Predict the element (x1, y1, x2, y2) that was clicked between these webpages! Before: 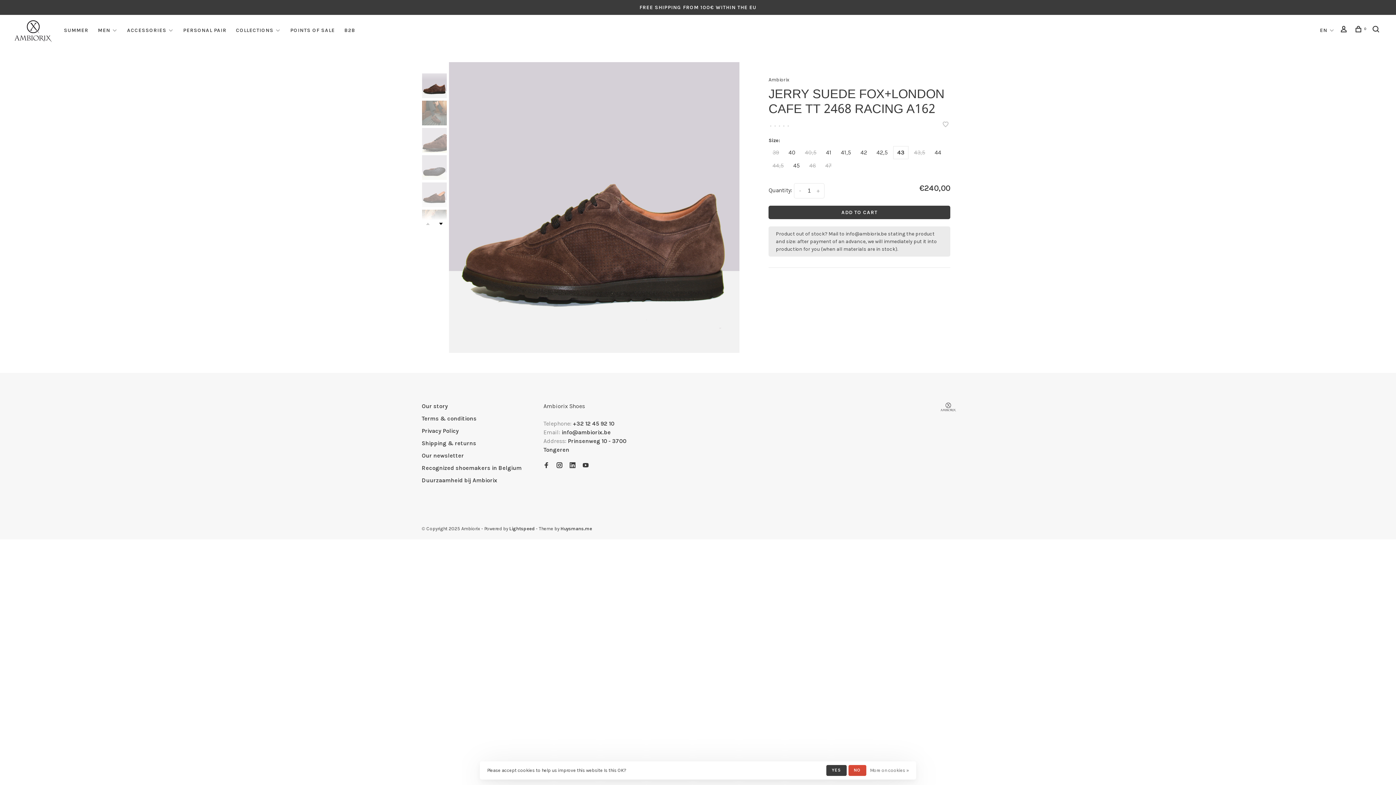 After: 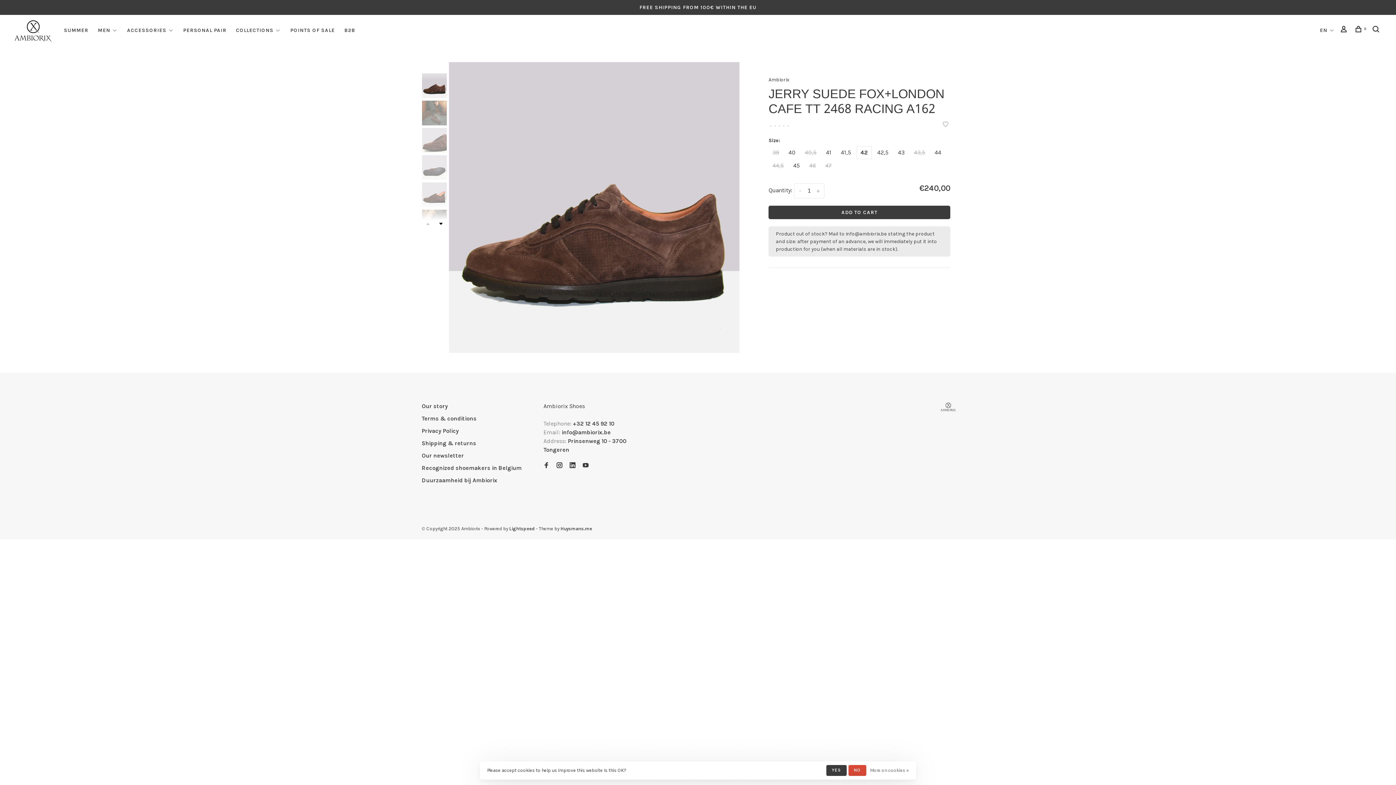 Action: bbox: (856, 146, 871, 159) label: 42